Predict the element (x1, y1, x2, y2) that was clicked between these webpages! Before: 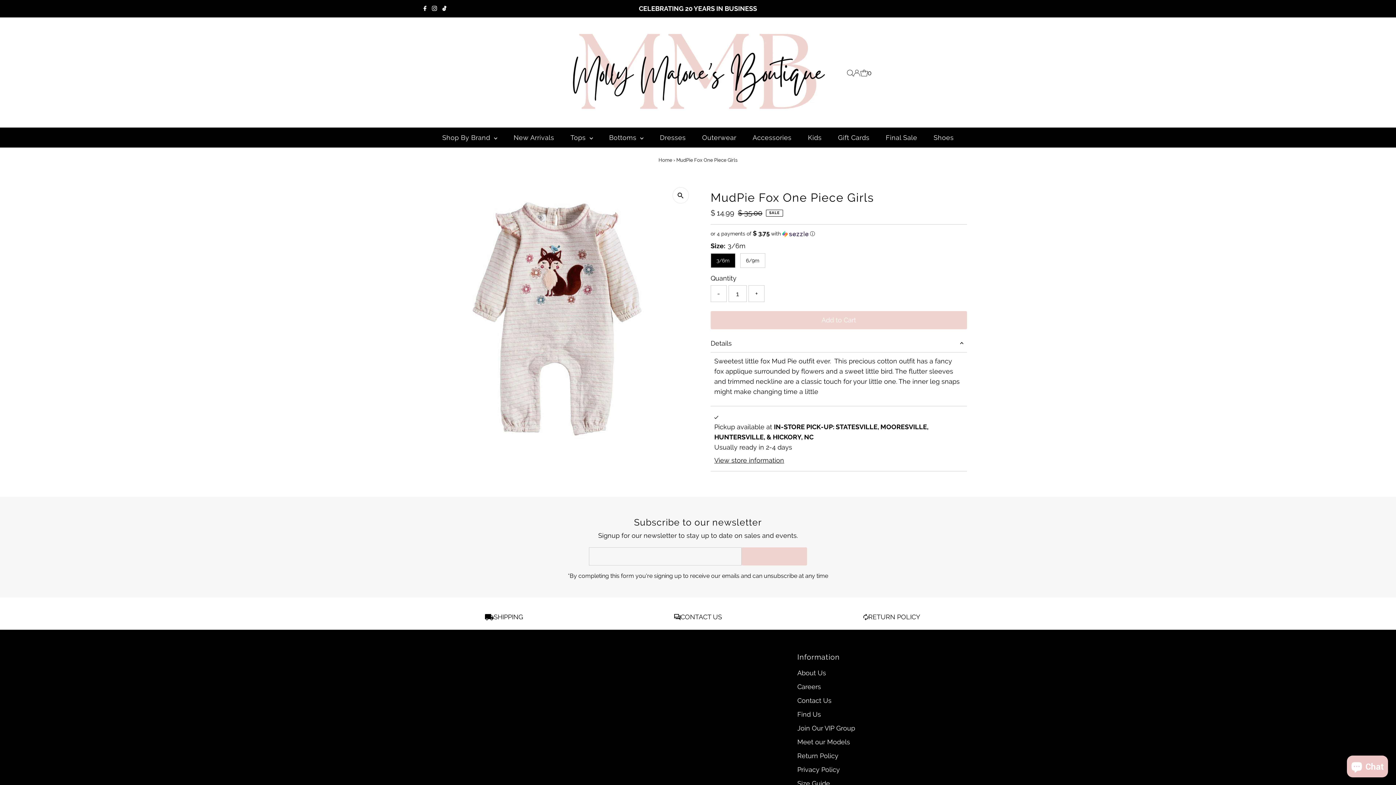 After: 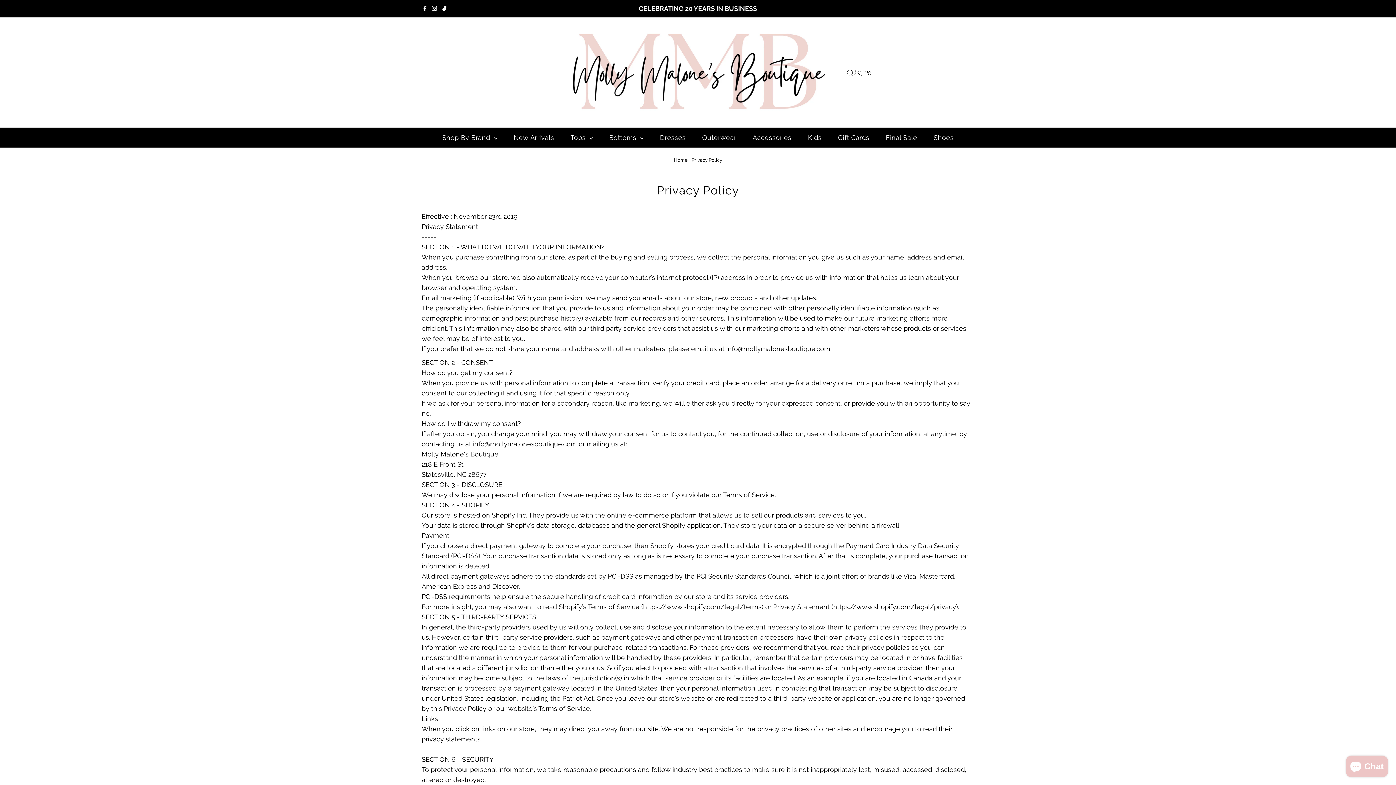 Action: bbox: (797, 766, 840, 773) label: Privacy Policy